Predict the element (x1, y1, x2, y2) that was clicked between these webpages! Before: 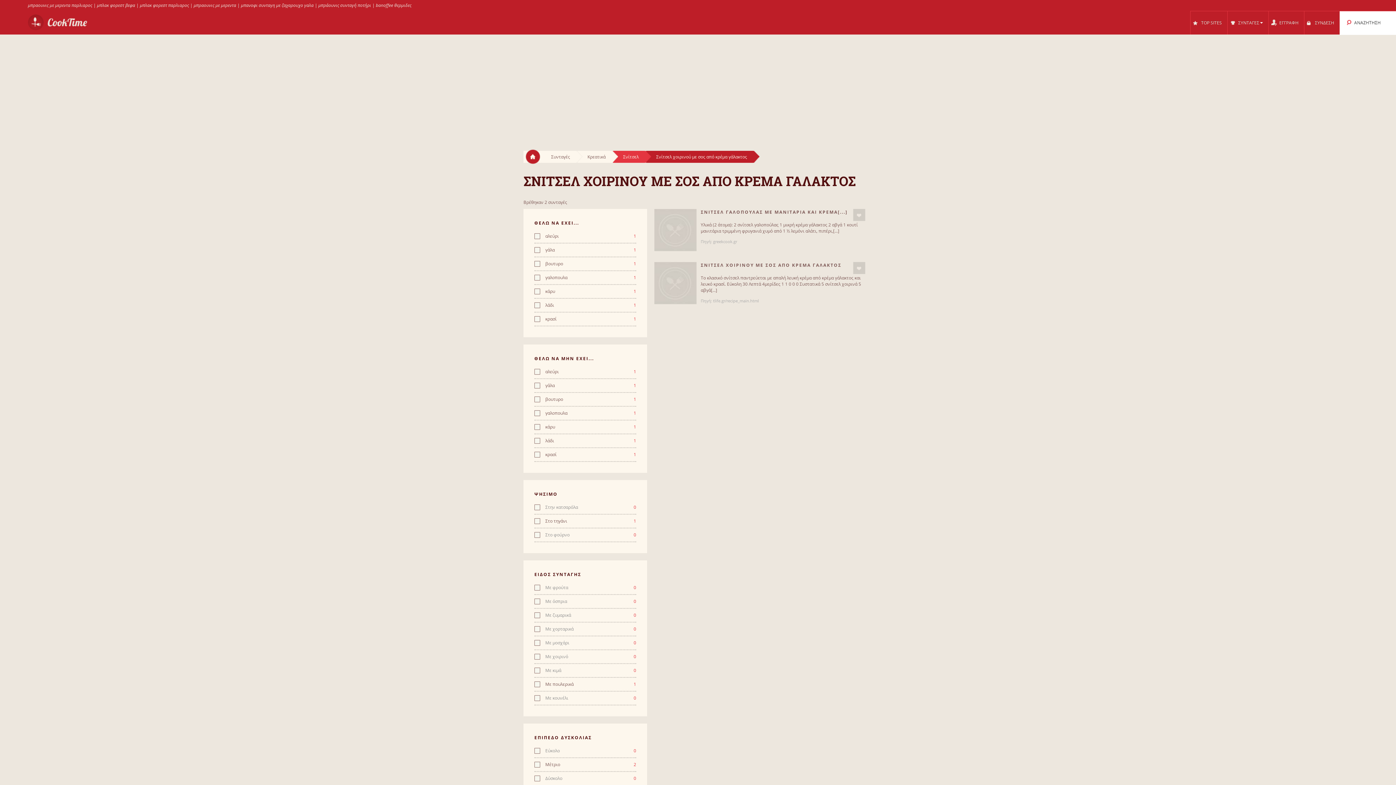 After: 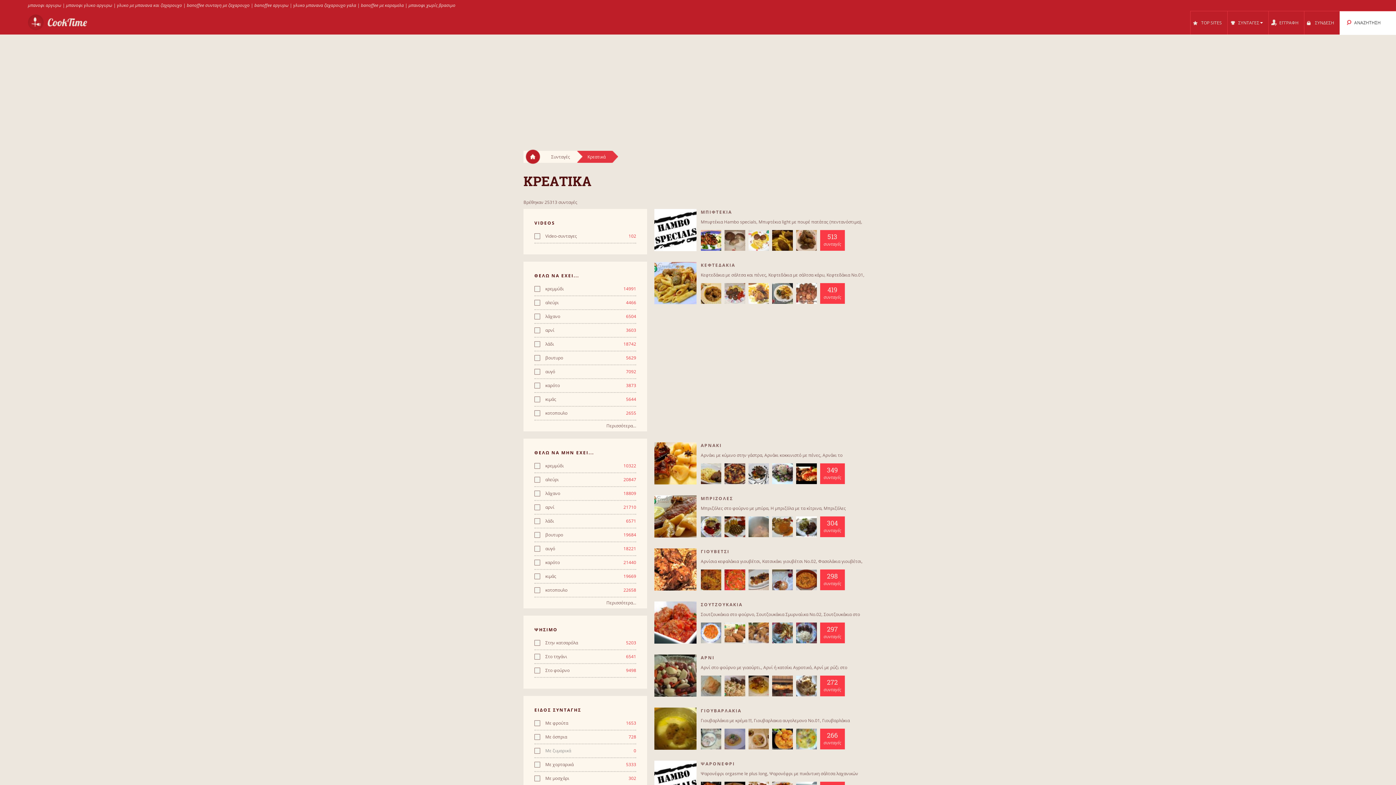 Action: bbox: (576, 150, 613, 162) label: Κρεατικά